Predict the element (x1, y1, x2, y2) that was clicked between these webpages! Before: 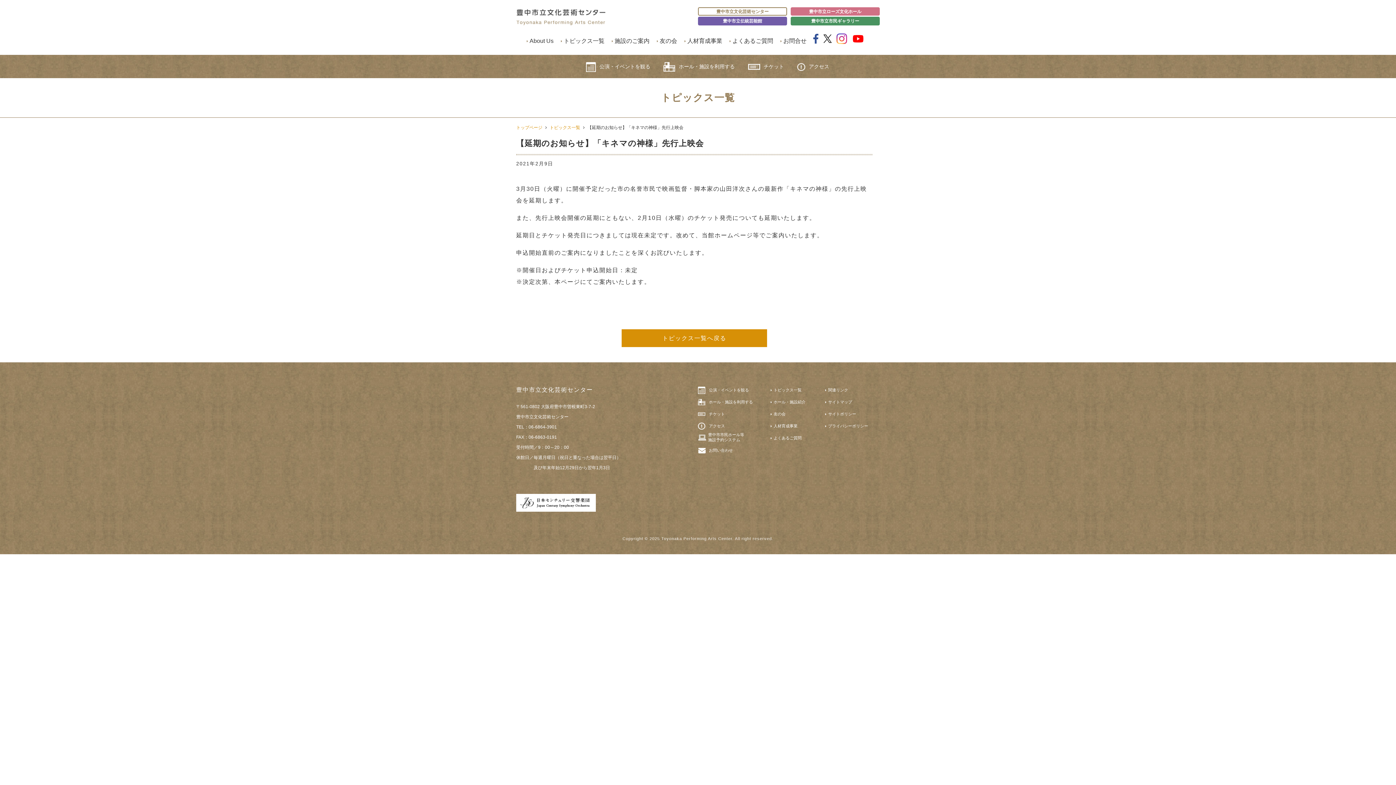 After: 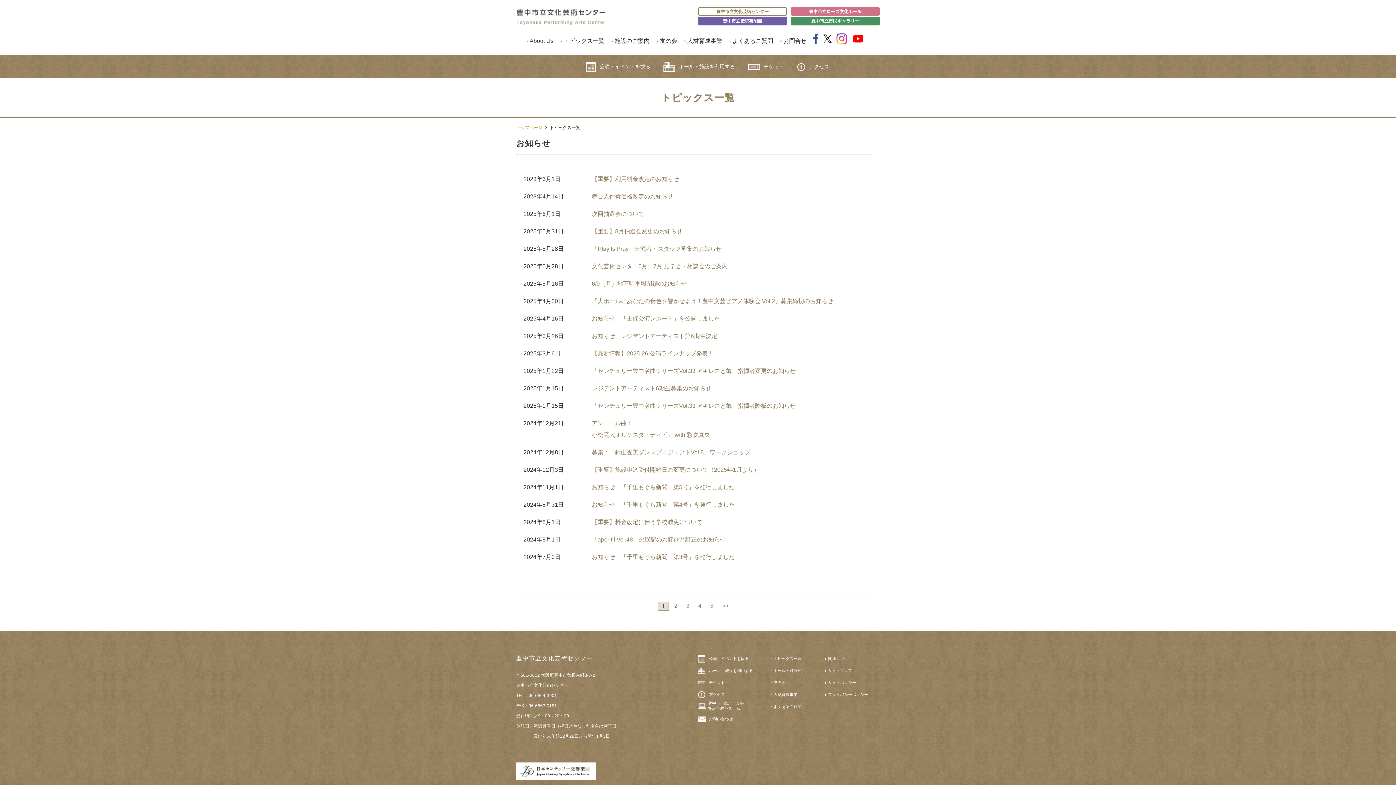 Action: label: トピックス一覧 bbox: (563, 35, 604, 46)